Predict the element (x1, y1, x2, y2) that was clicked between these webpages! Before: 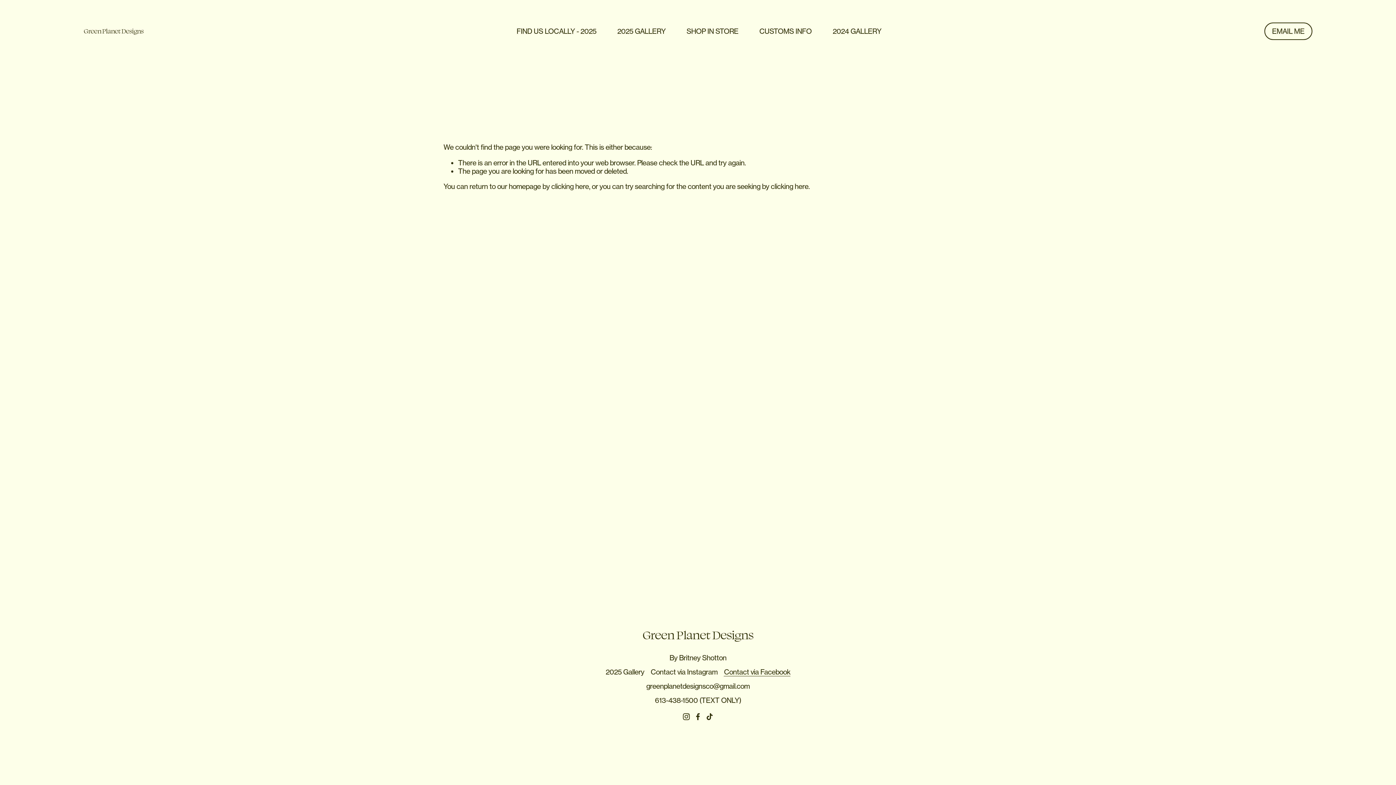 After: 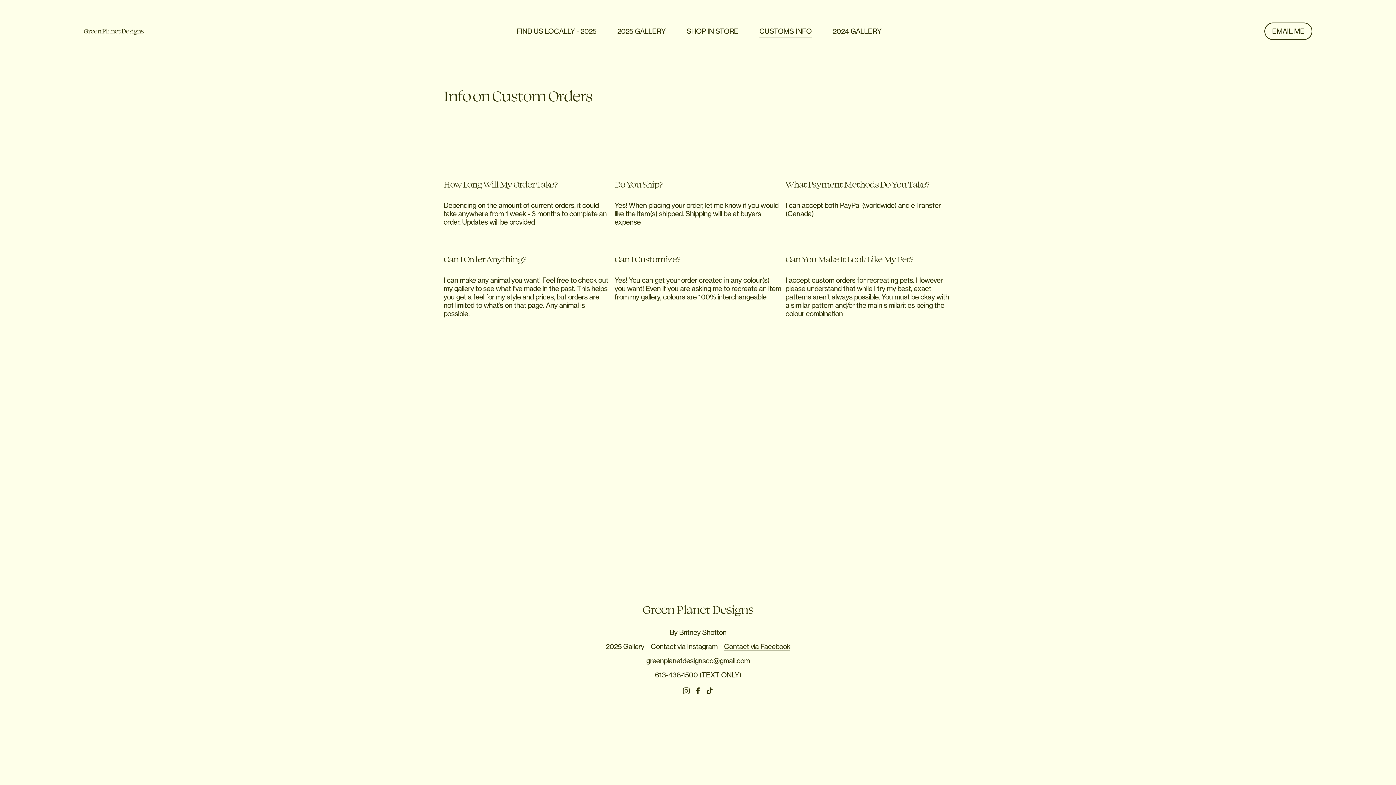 Action: bbox: (759, 24, 811, 38) label: CUSTOMS INFO